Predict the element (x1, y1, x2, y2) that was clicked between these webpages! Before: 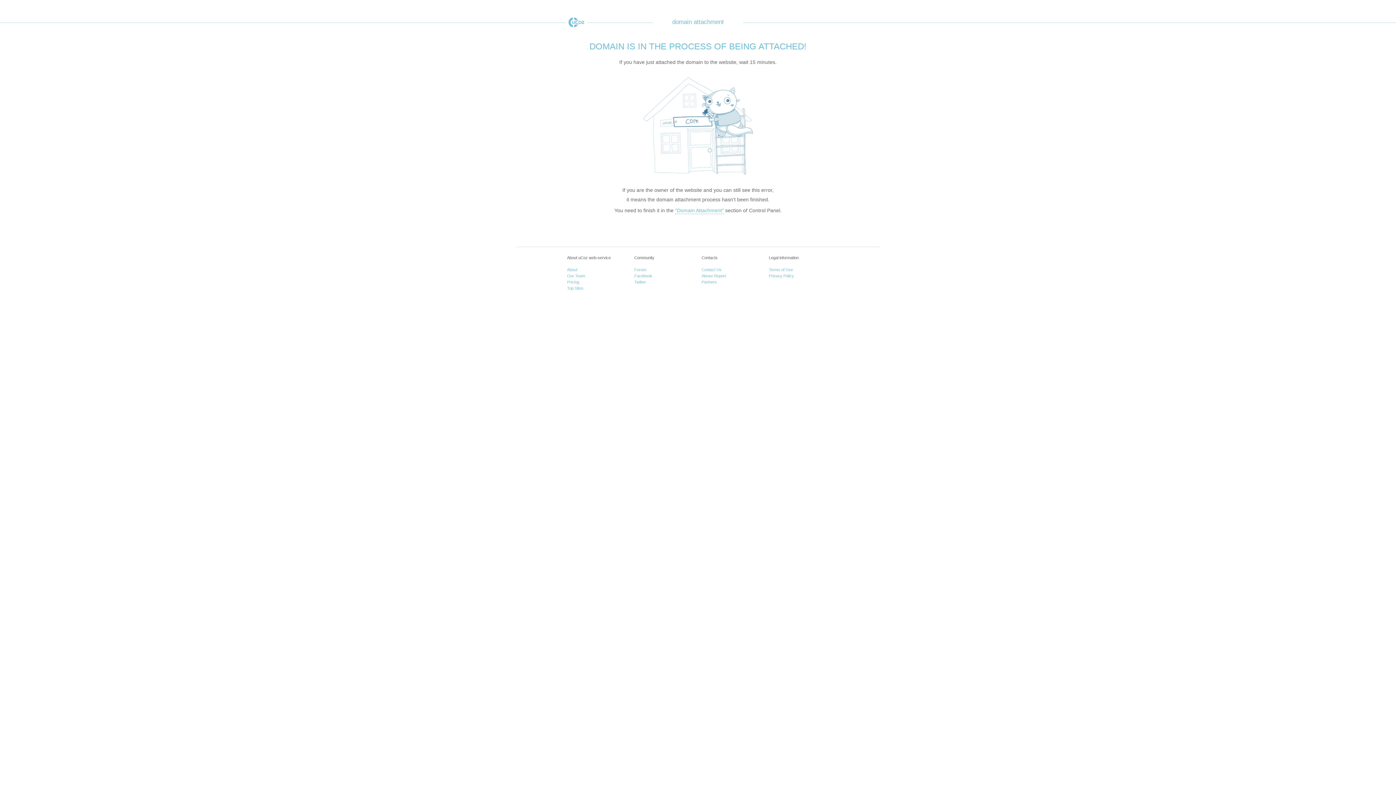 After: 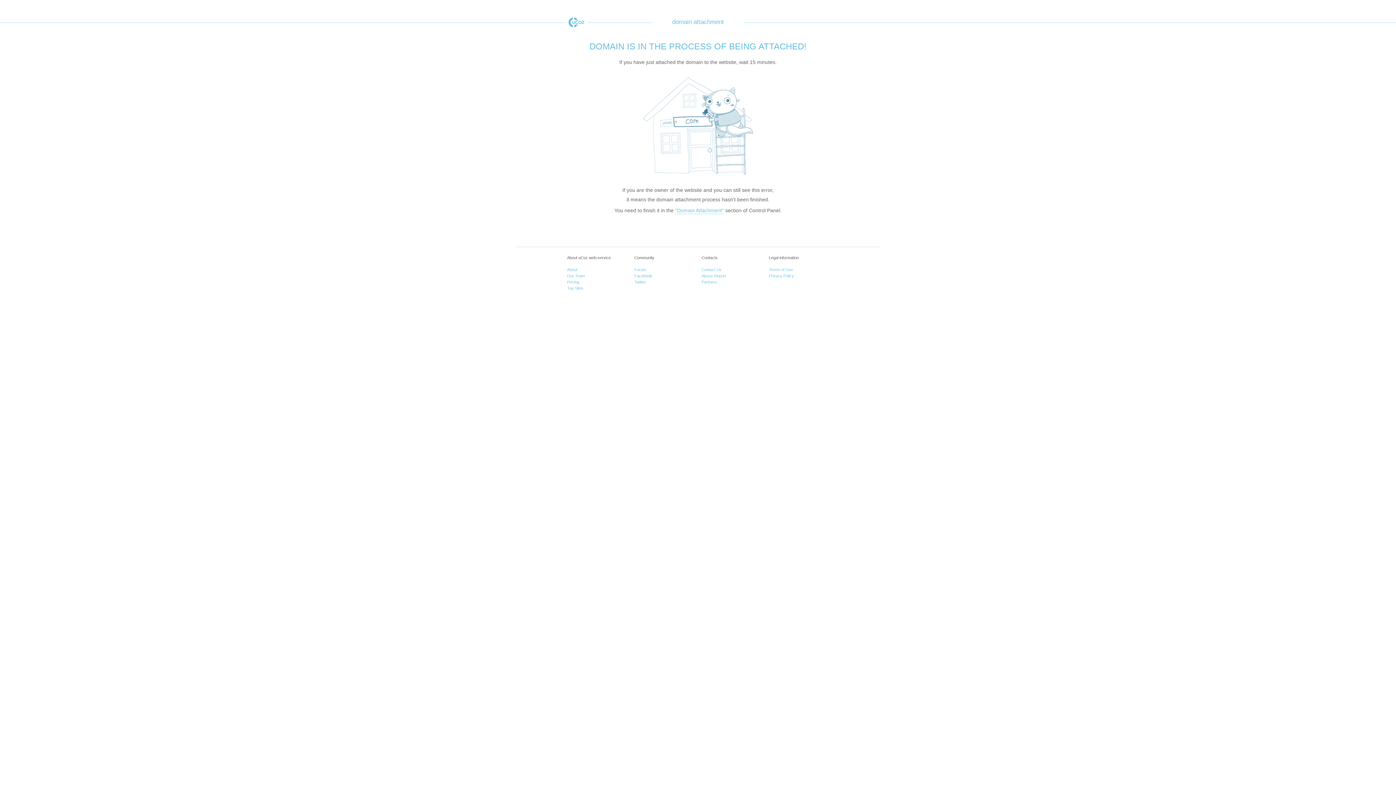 Action: bbox: (675, 207, 724, 214) label: "Domain Attachment"